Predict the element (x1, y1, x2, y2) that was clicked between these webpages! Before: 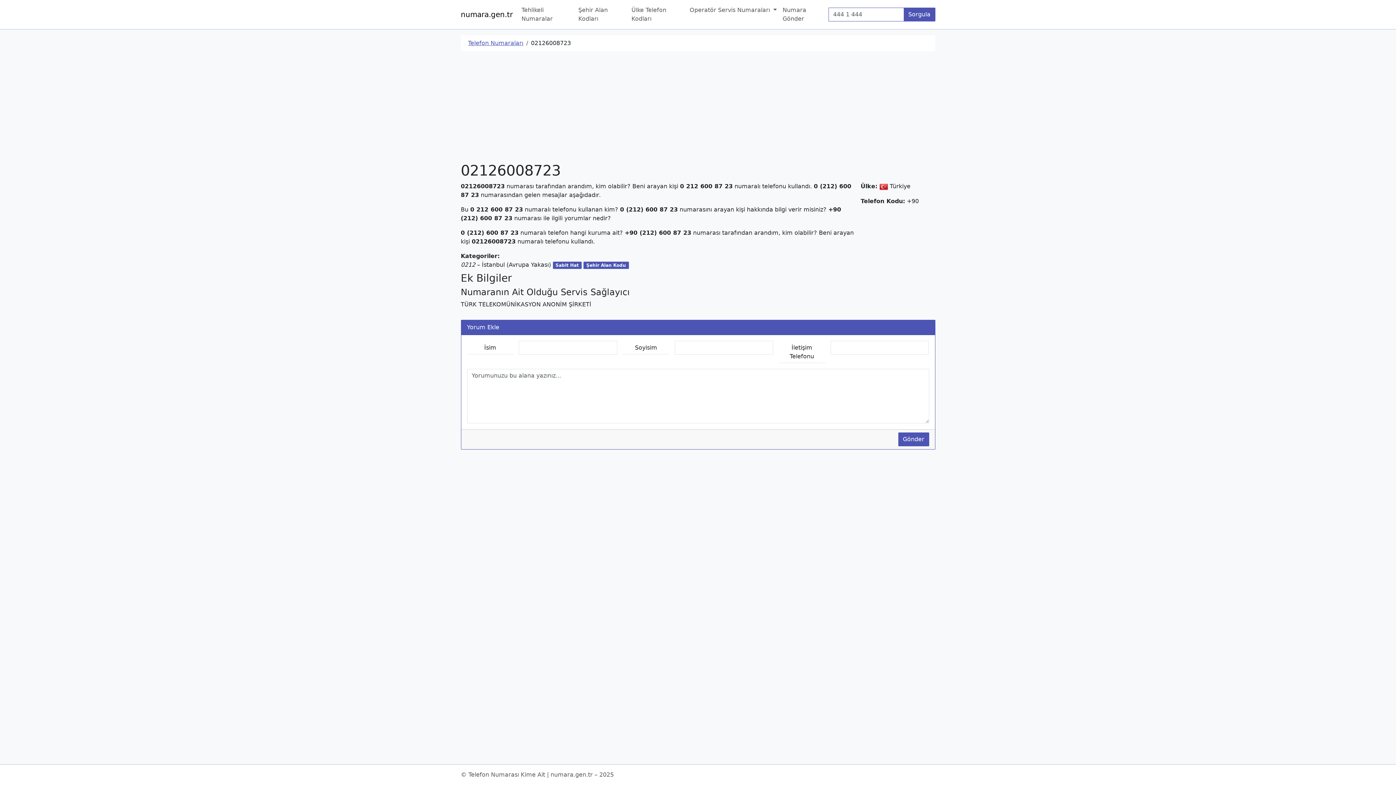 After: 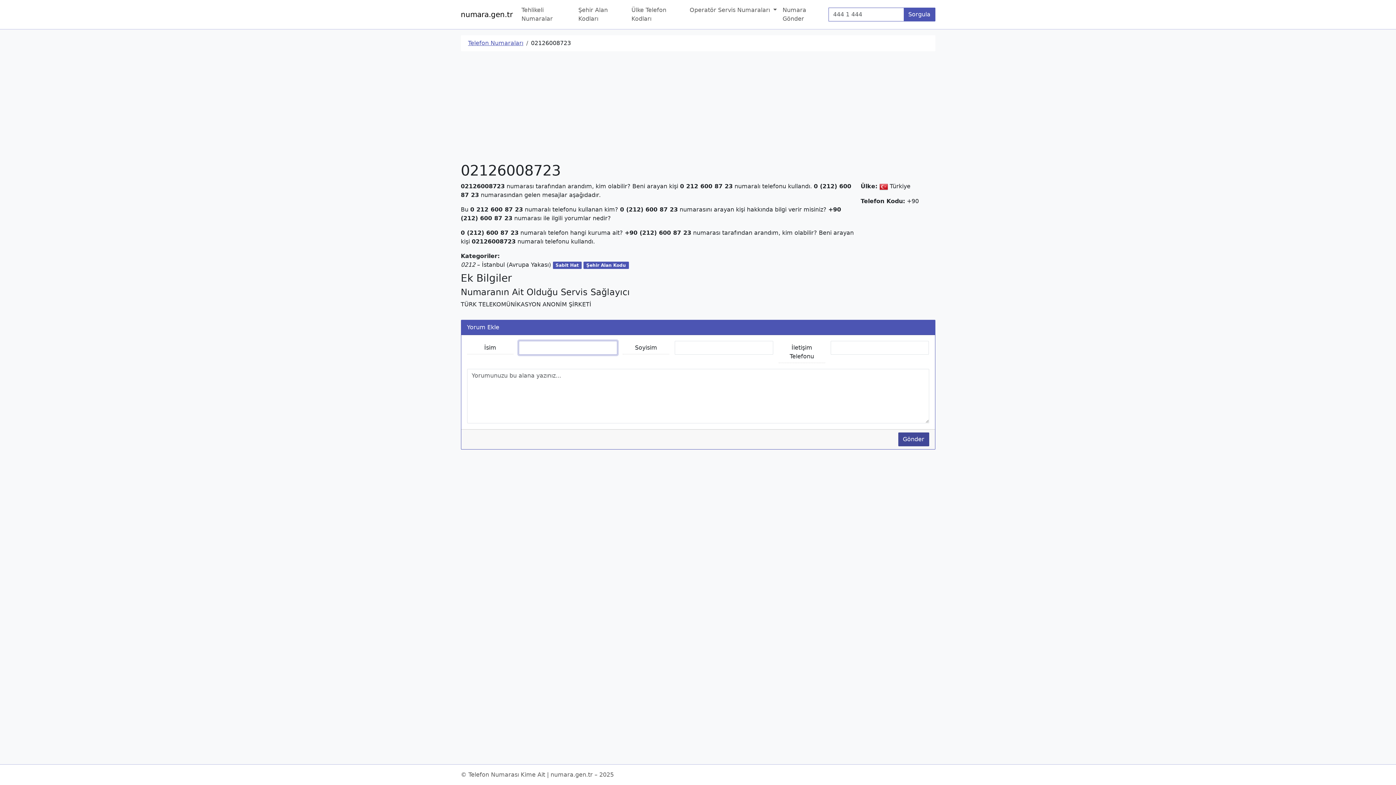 Action: label: Gönder bbox: (898, 432, 929, 446)